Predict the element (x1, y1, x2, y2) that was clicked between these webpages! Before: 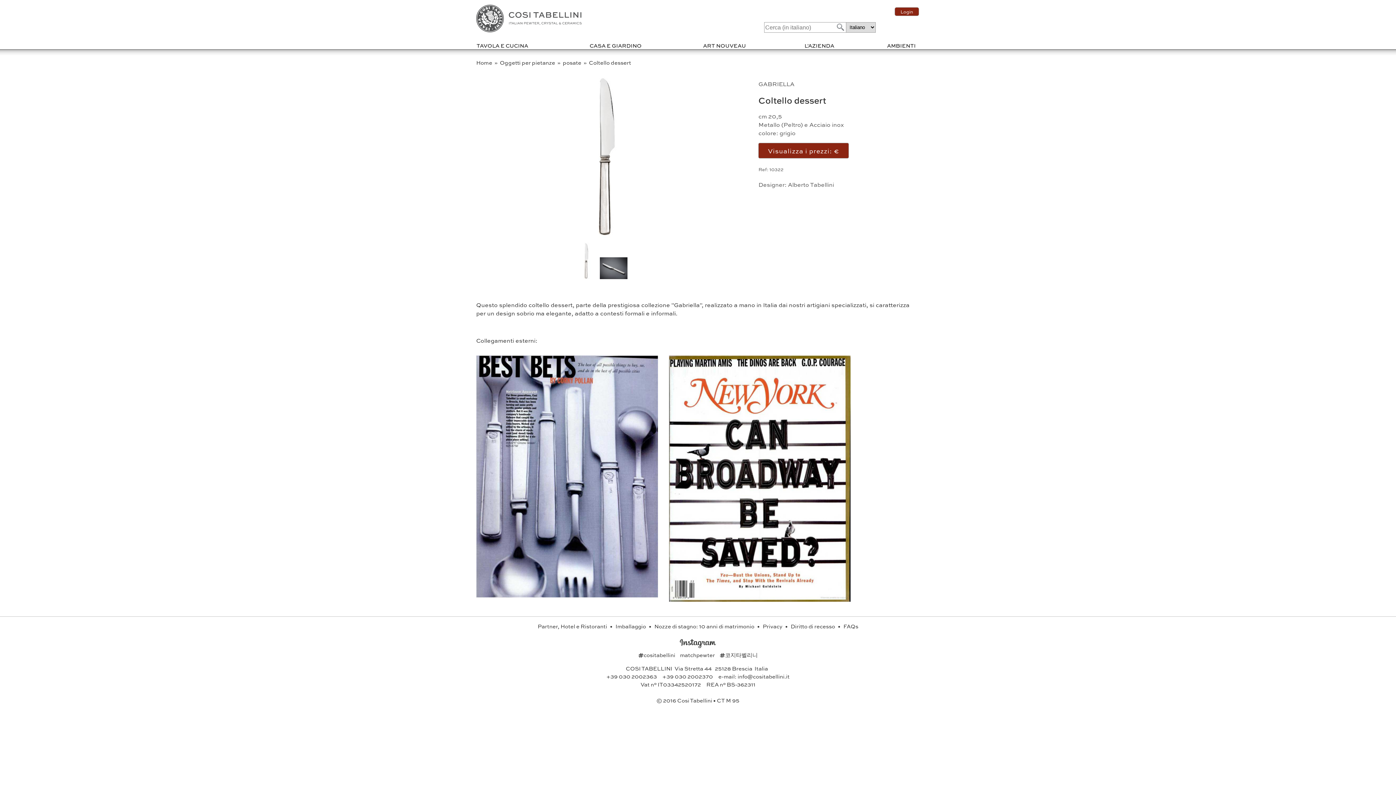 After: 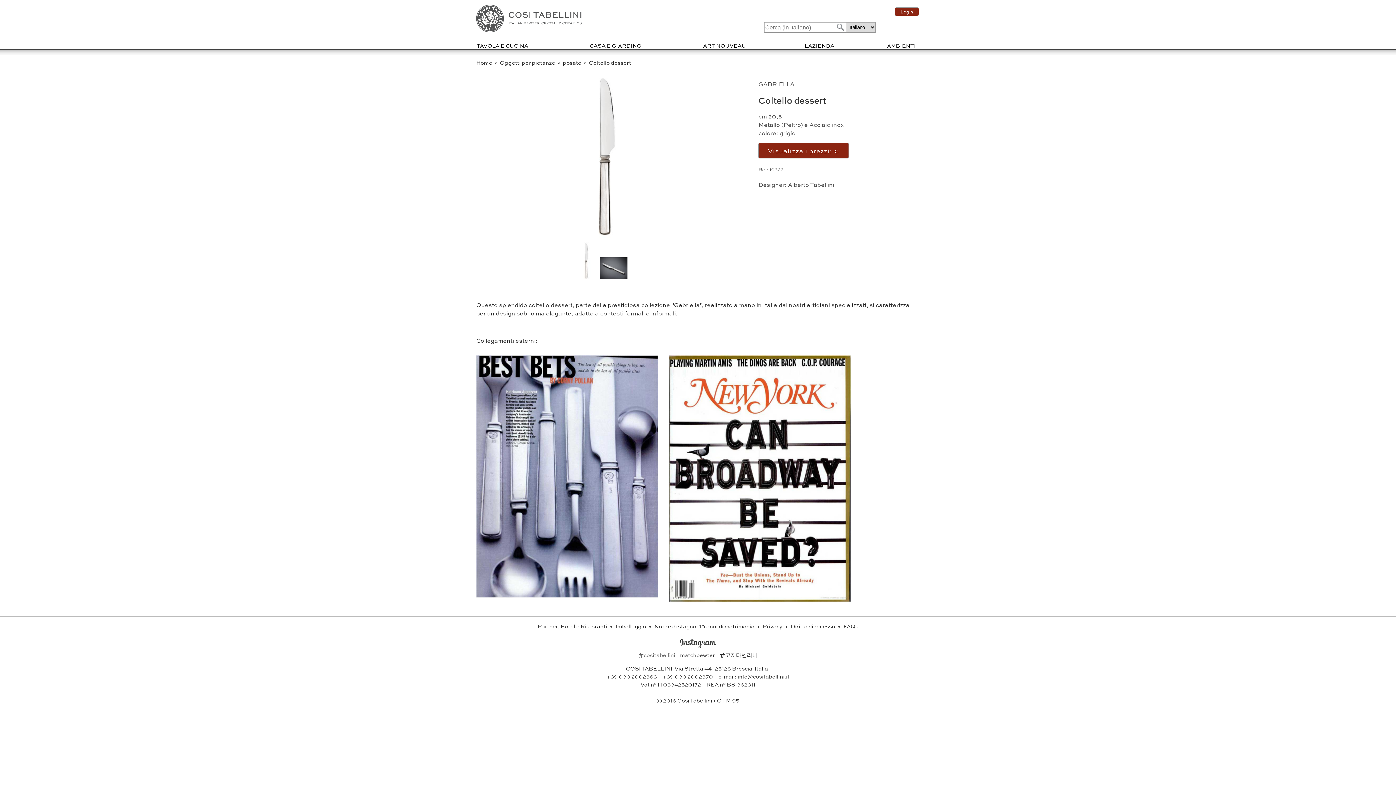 Action: label: #cositabellini  bbox: (638, 651, 676, 659)